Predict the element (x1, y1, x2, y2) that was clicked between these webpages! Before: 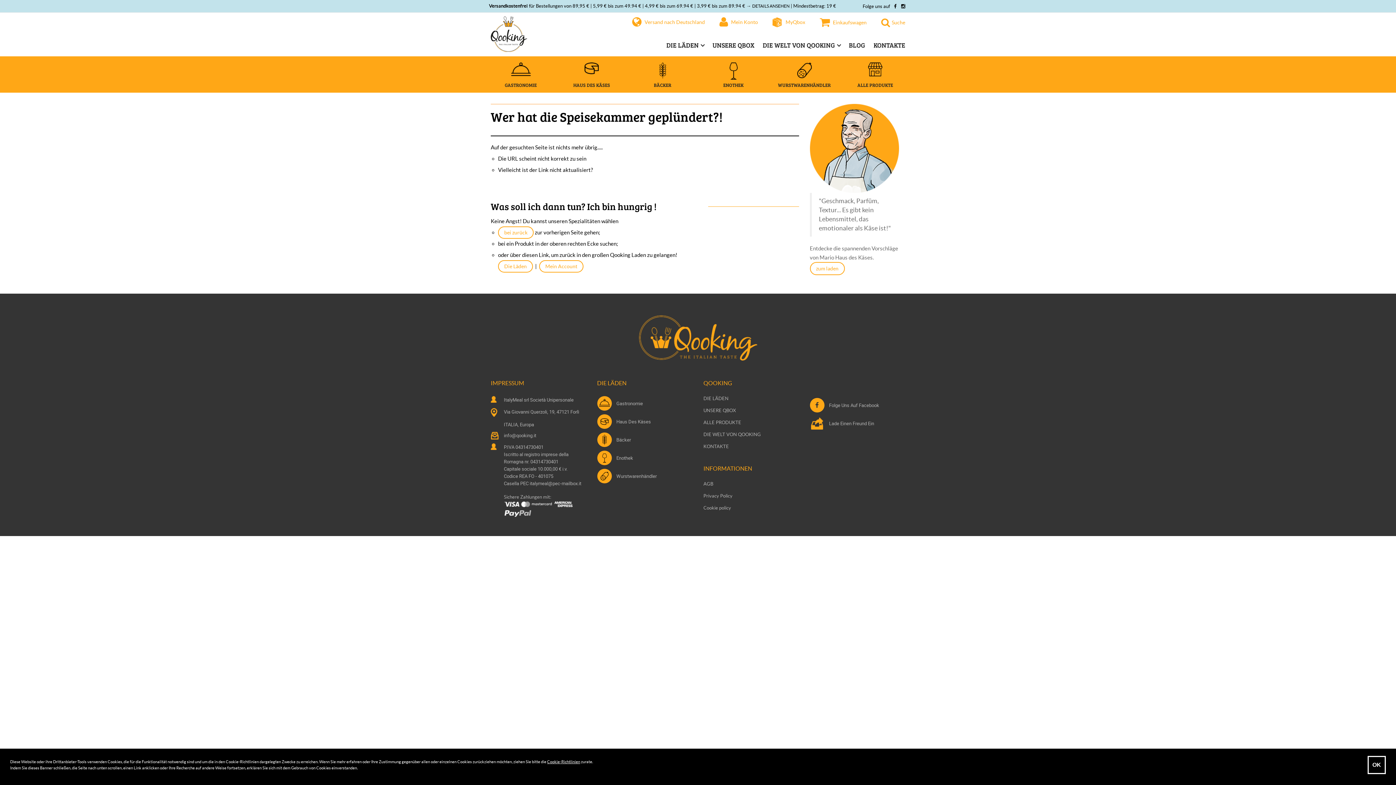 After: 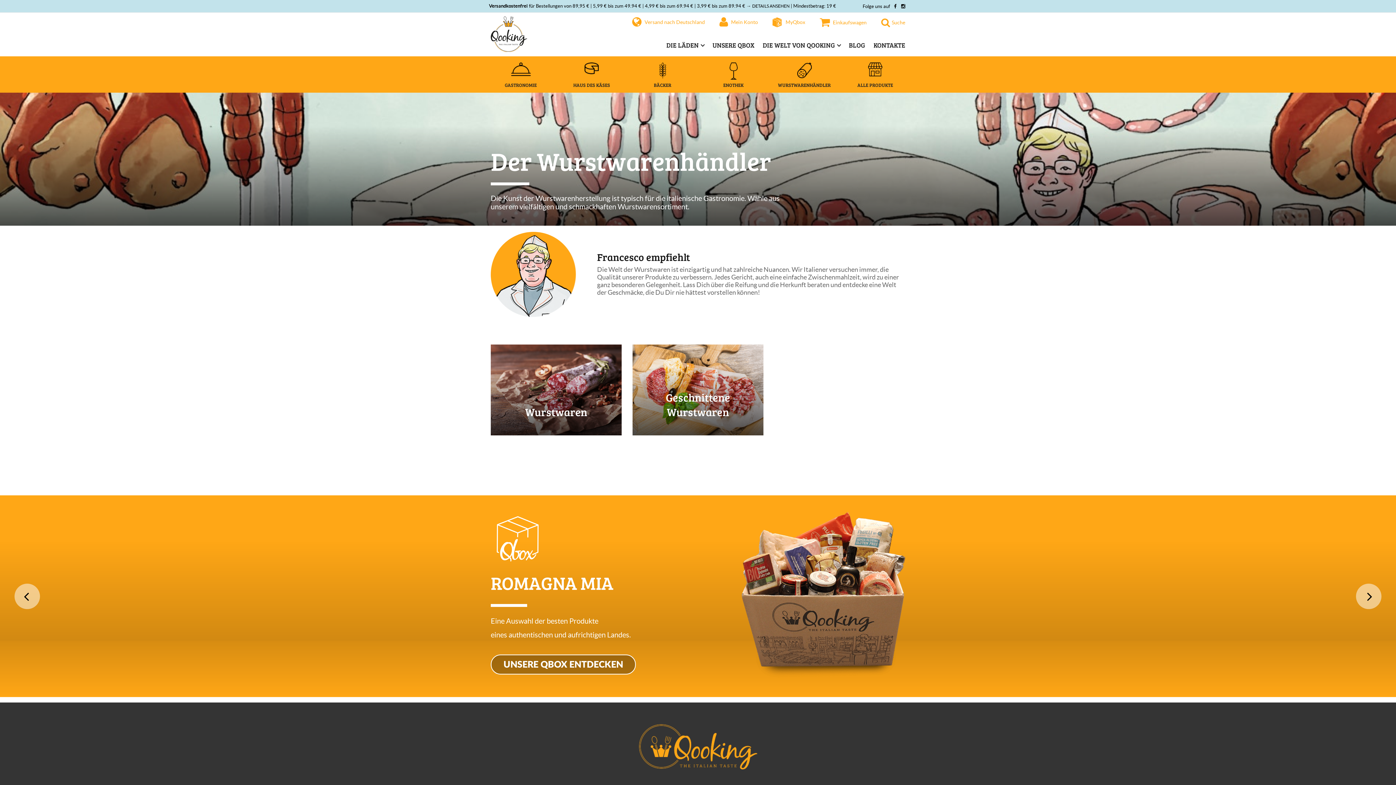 Action: bbox: (597, 469, 611, 483)